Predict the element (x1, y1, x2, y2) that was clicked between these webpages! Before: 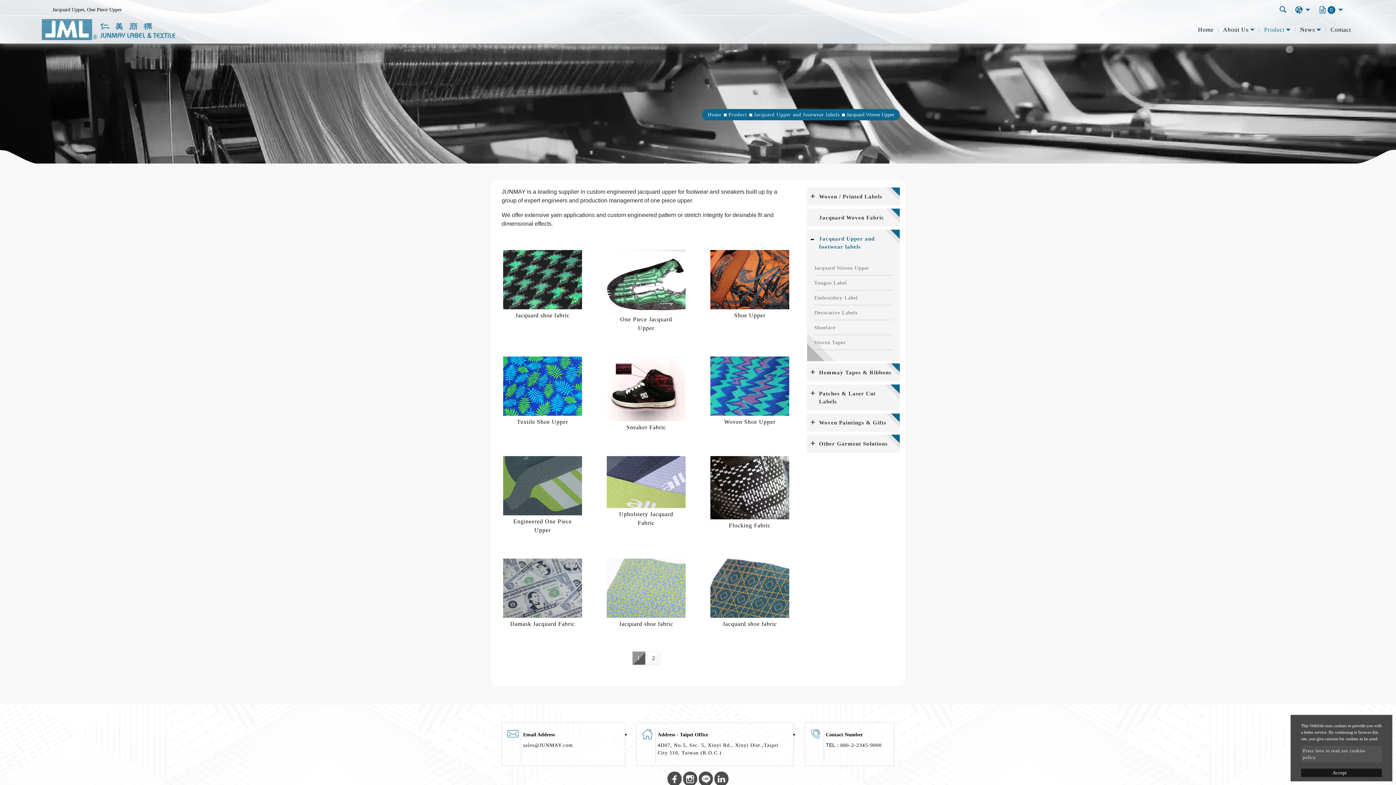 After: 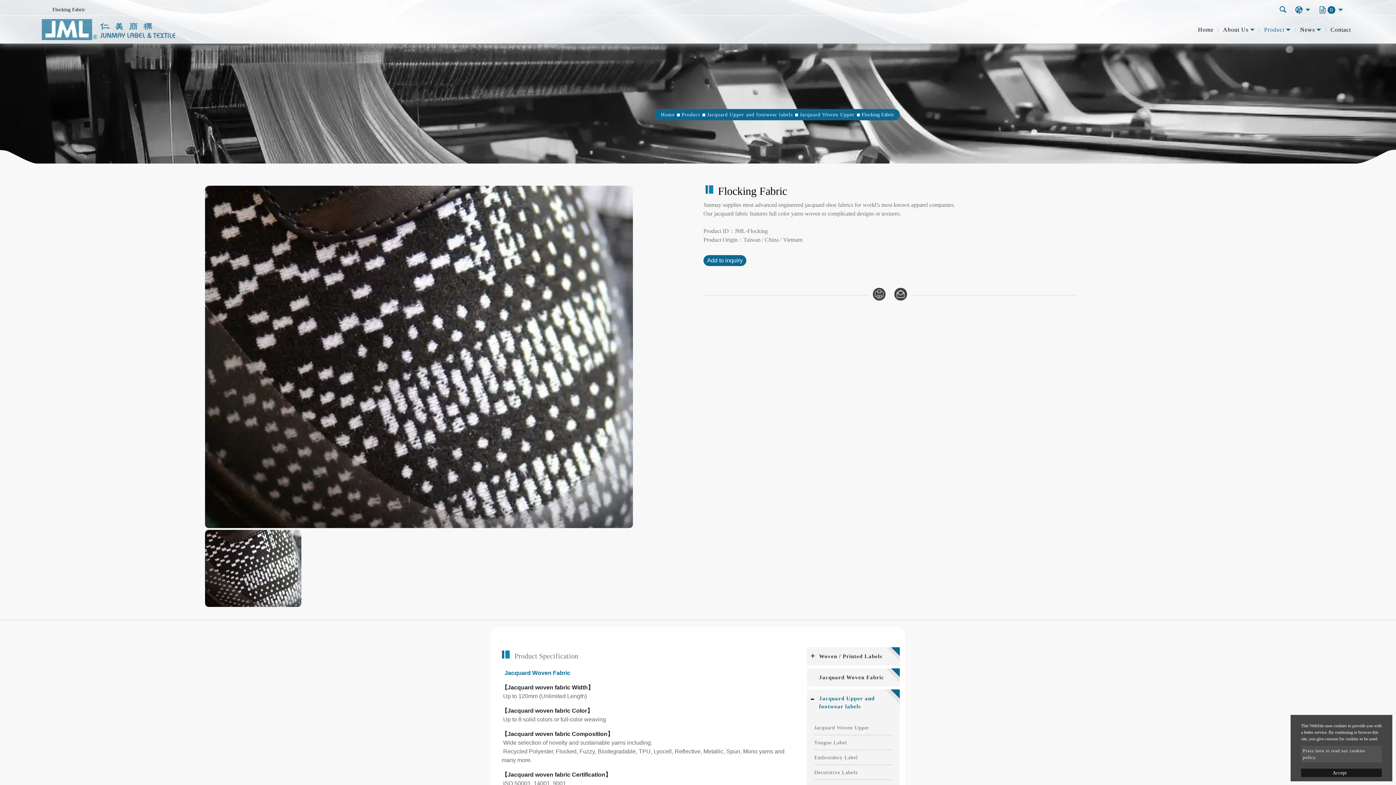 Action: bbox: (710, 456, 789, 519)